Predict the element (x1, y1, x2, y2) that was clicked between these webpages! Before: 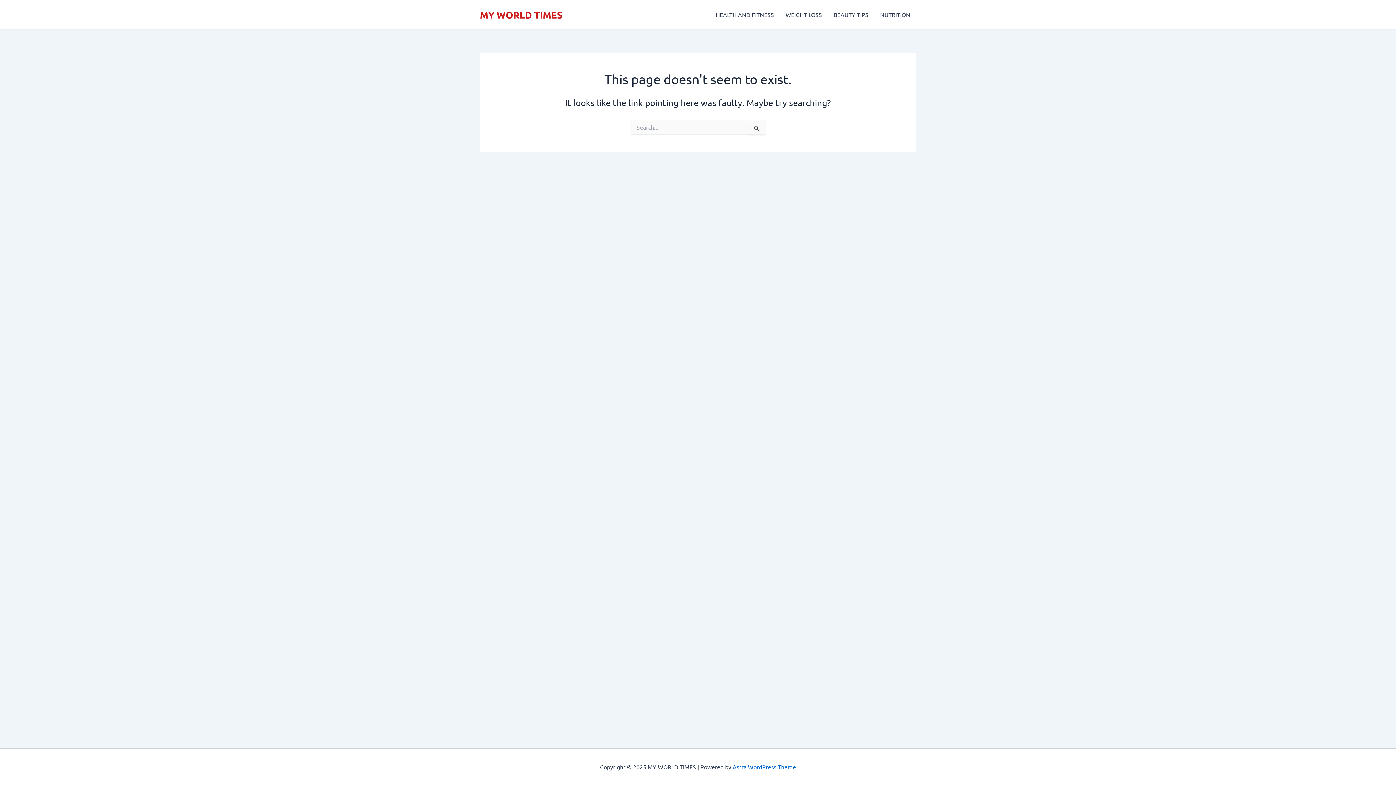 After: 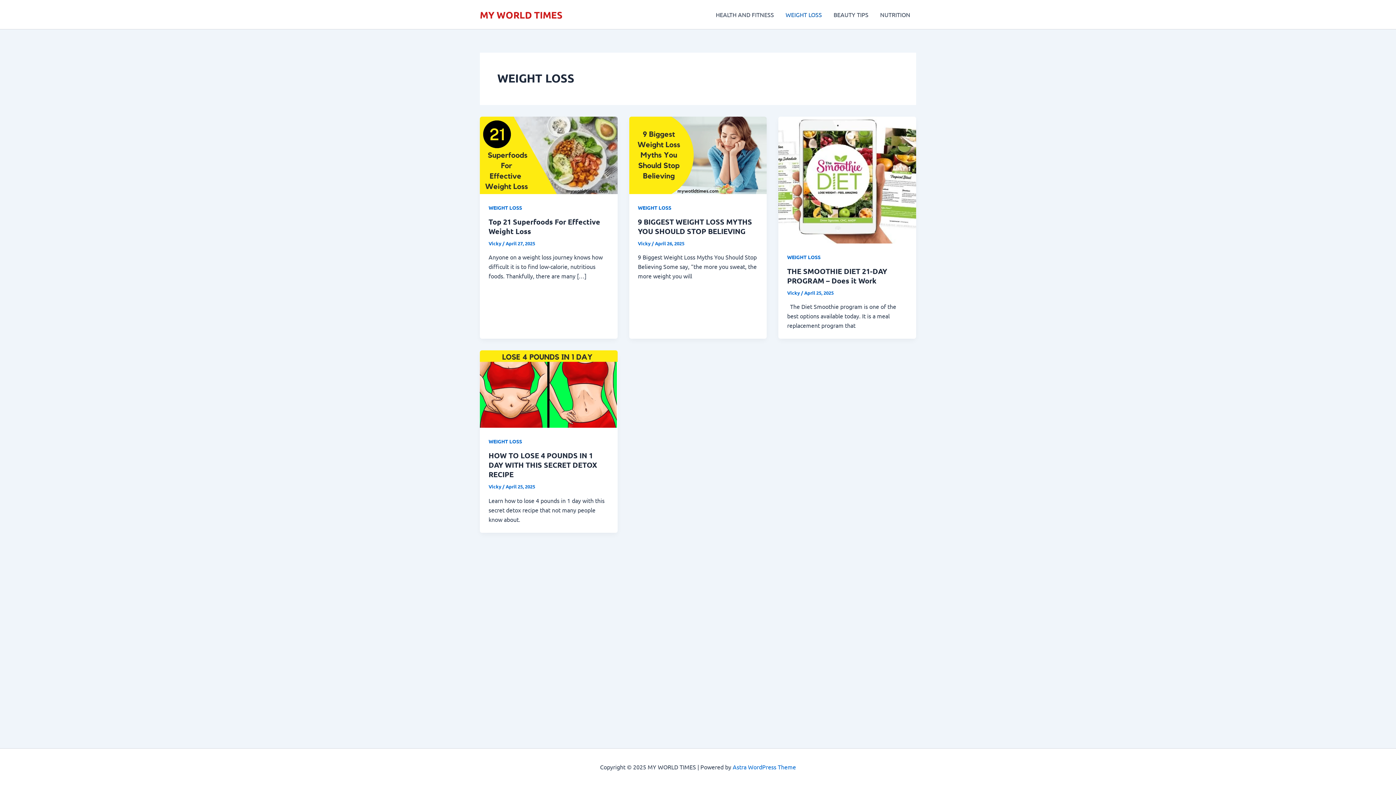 Action: bbox: (780, 0, 828, 29) label: WEIGHT LOSS